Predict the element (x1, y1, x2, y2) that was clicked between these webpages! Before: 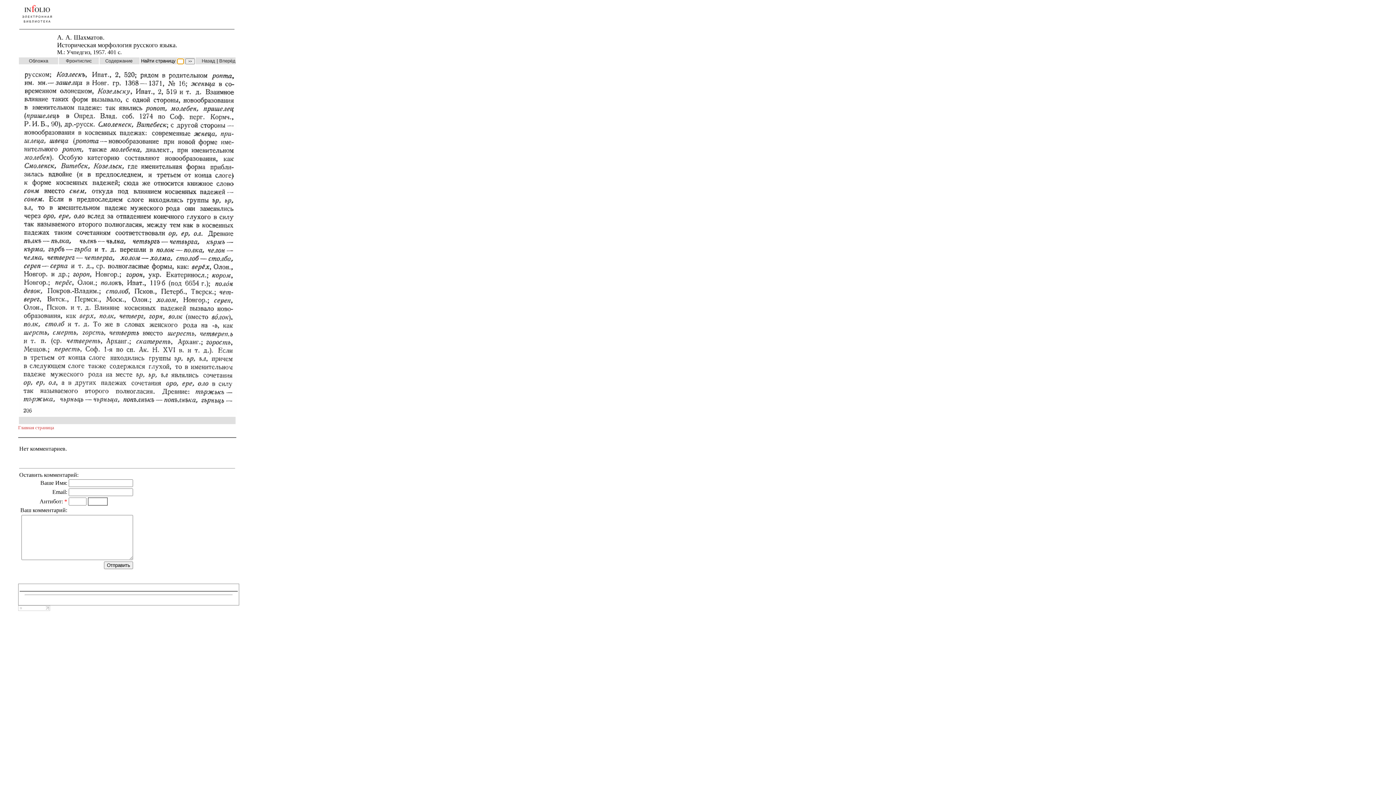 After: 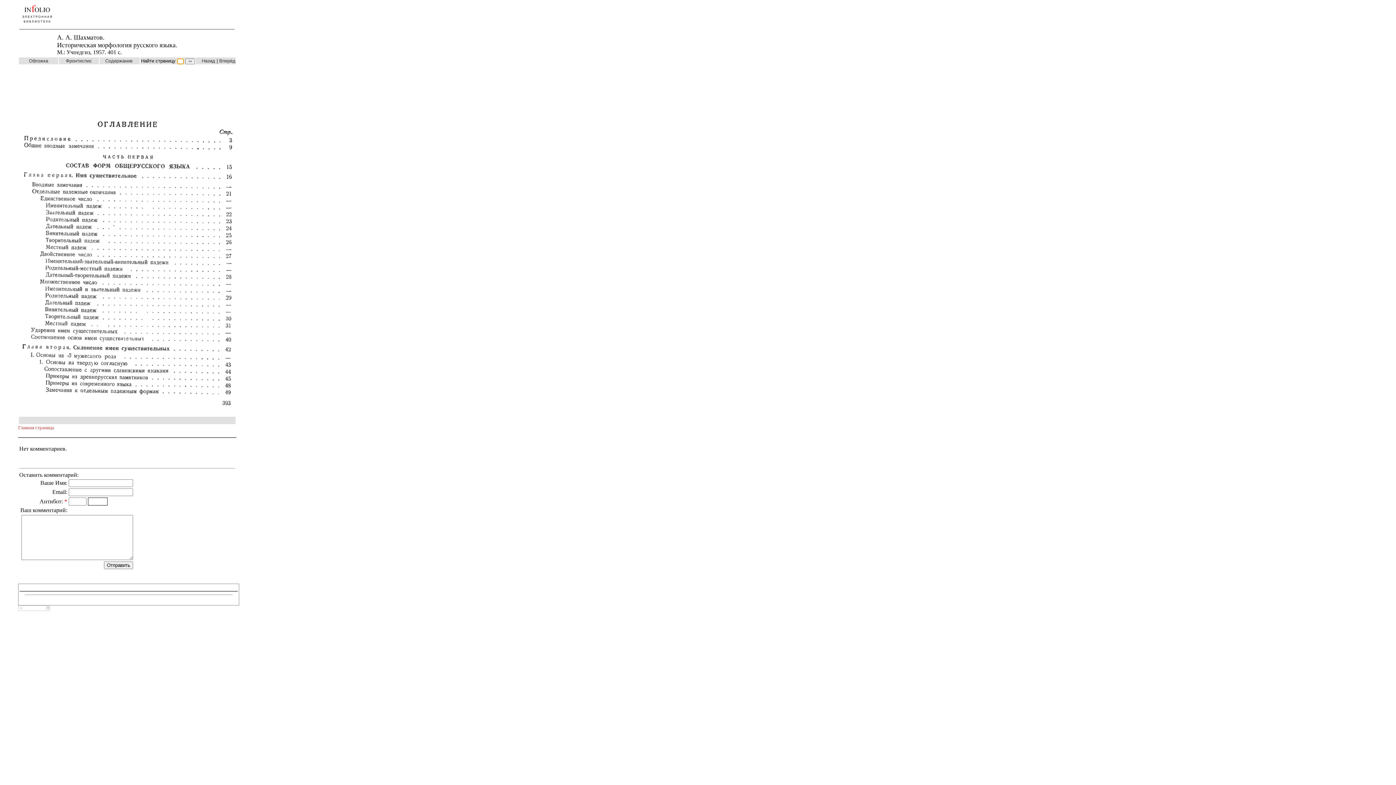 Action: label: Содержание bbox: (105, 58, 132, 63)